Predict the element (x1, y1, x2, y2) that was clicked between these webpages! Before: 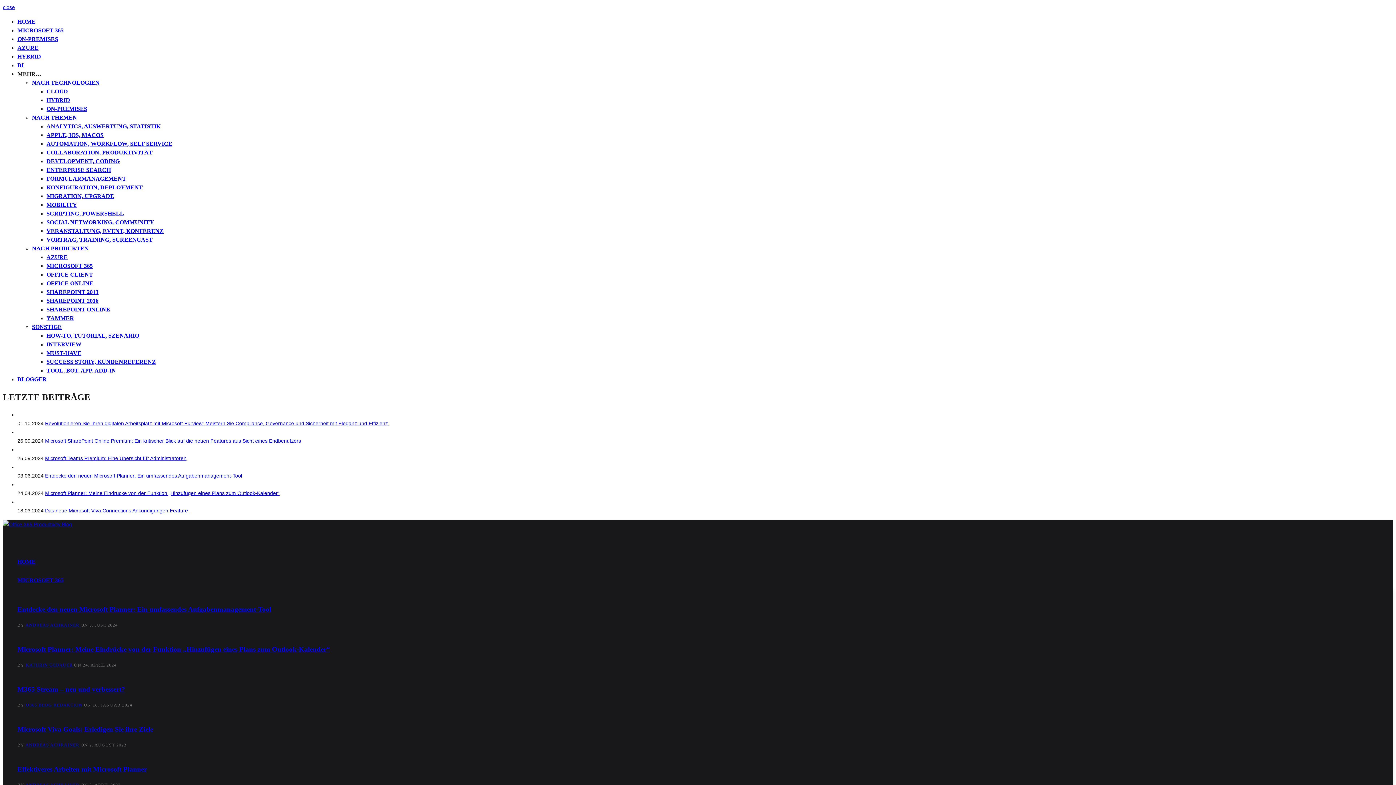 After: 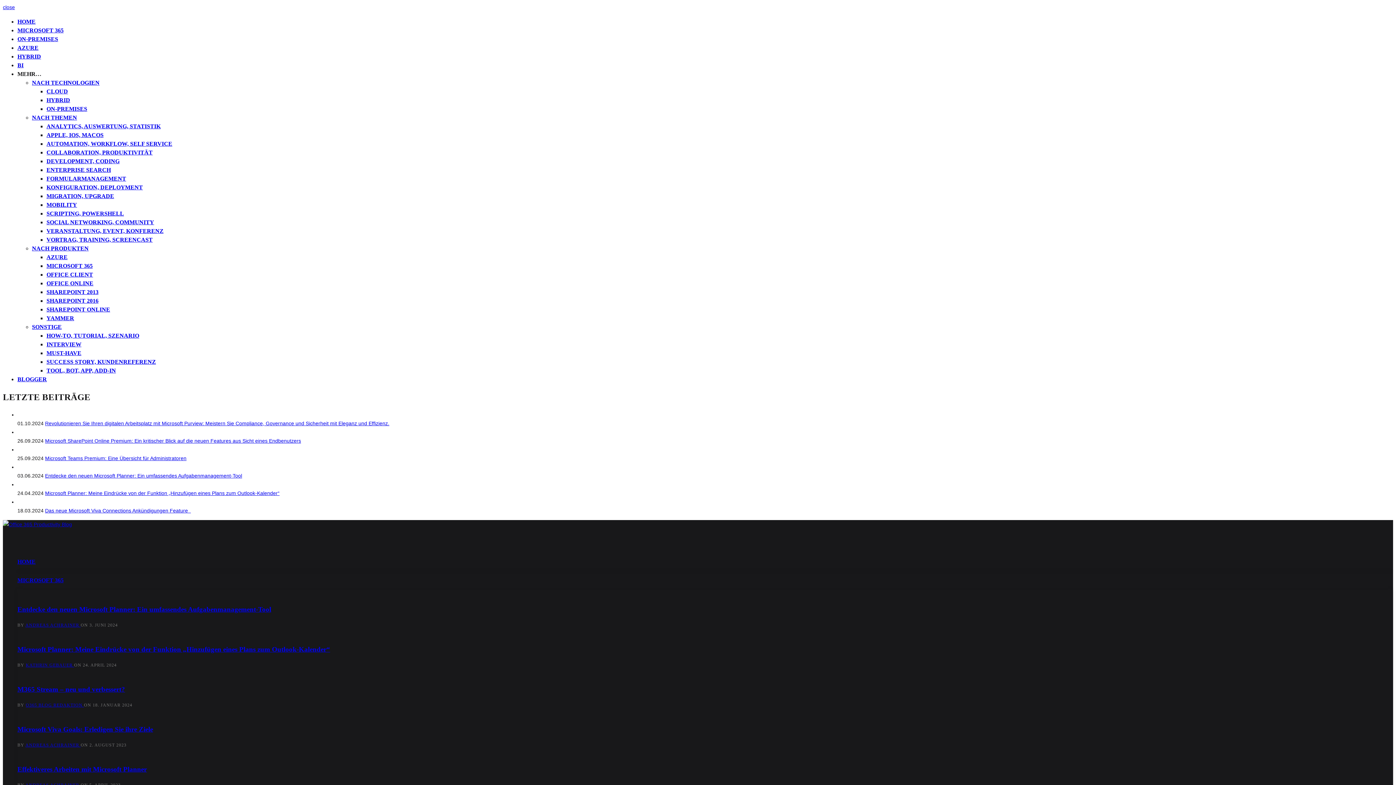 Action: bbox: (45, 490, 279, 496) label: Microsoft Planner: Meine Eindrücke von der Funktion „Hinzufügen eines Plans zum Outlook-Kalender“